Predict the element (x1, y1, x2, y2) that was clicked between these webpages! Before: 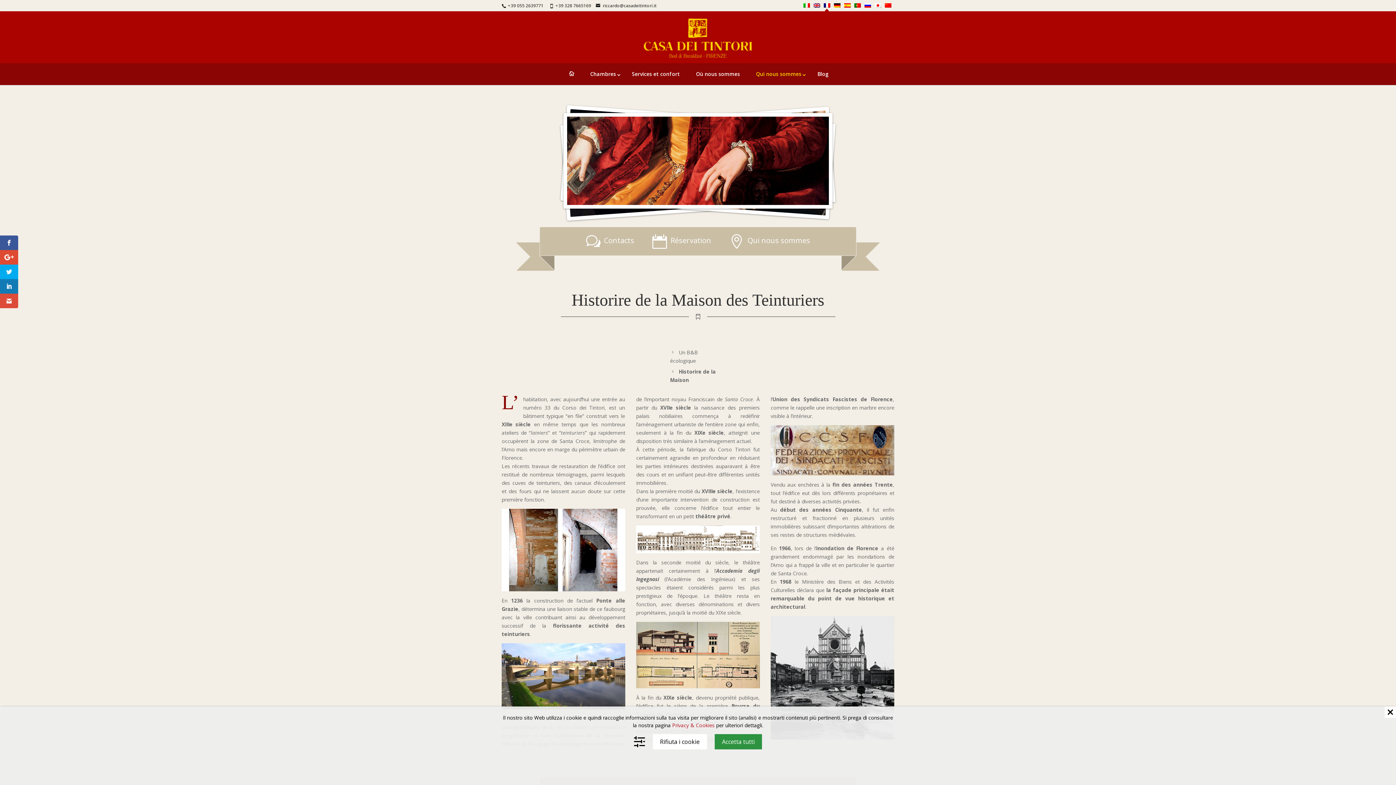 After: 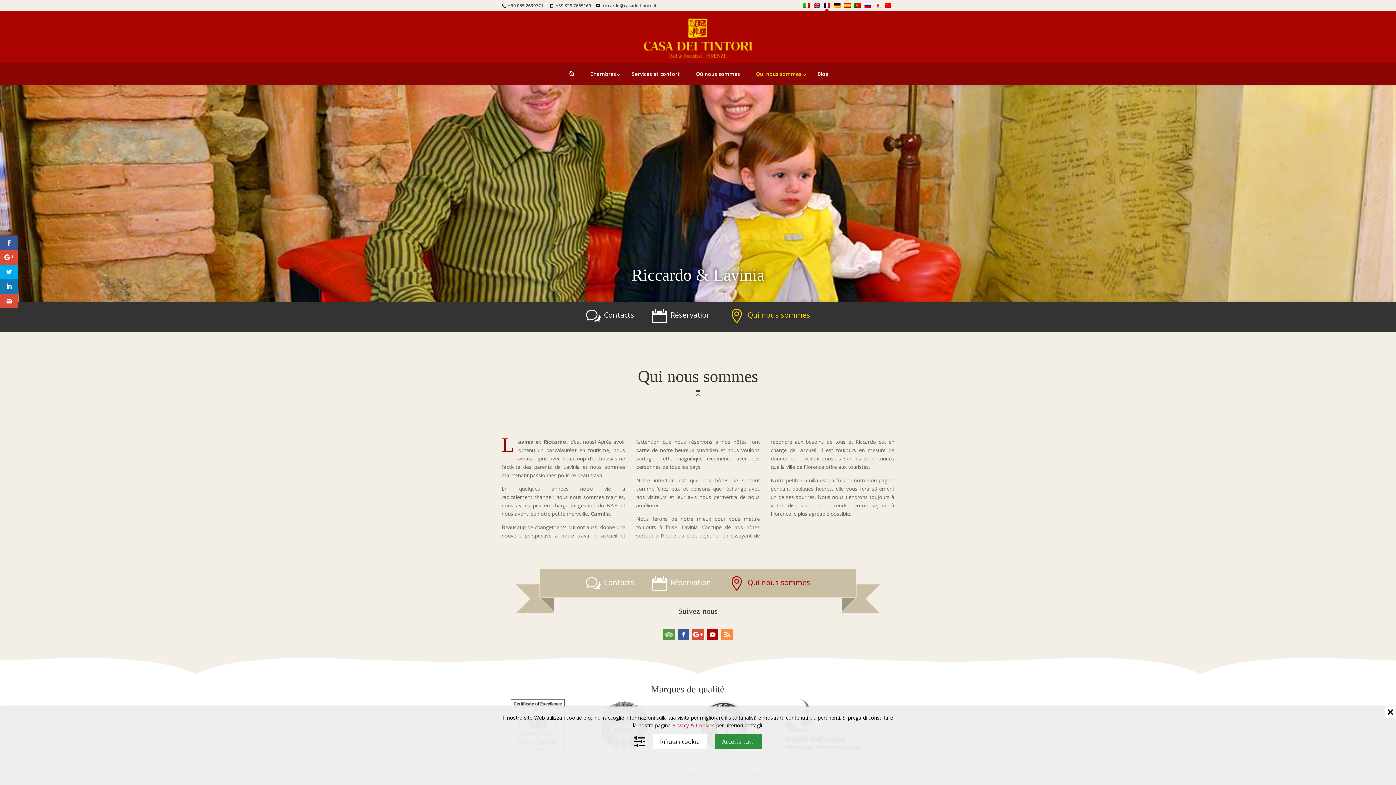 Action: bbox: (750, 66, 807, 81) label: Qui nous sommes